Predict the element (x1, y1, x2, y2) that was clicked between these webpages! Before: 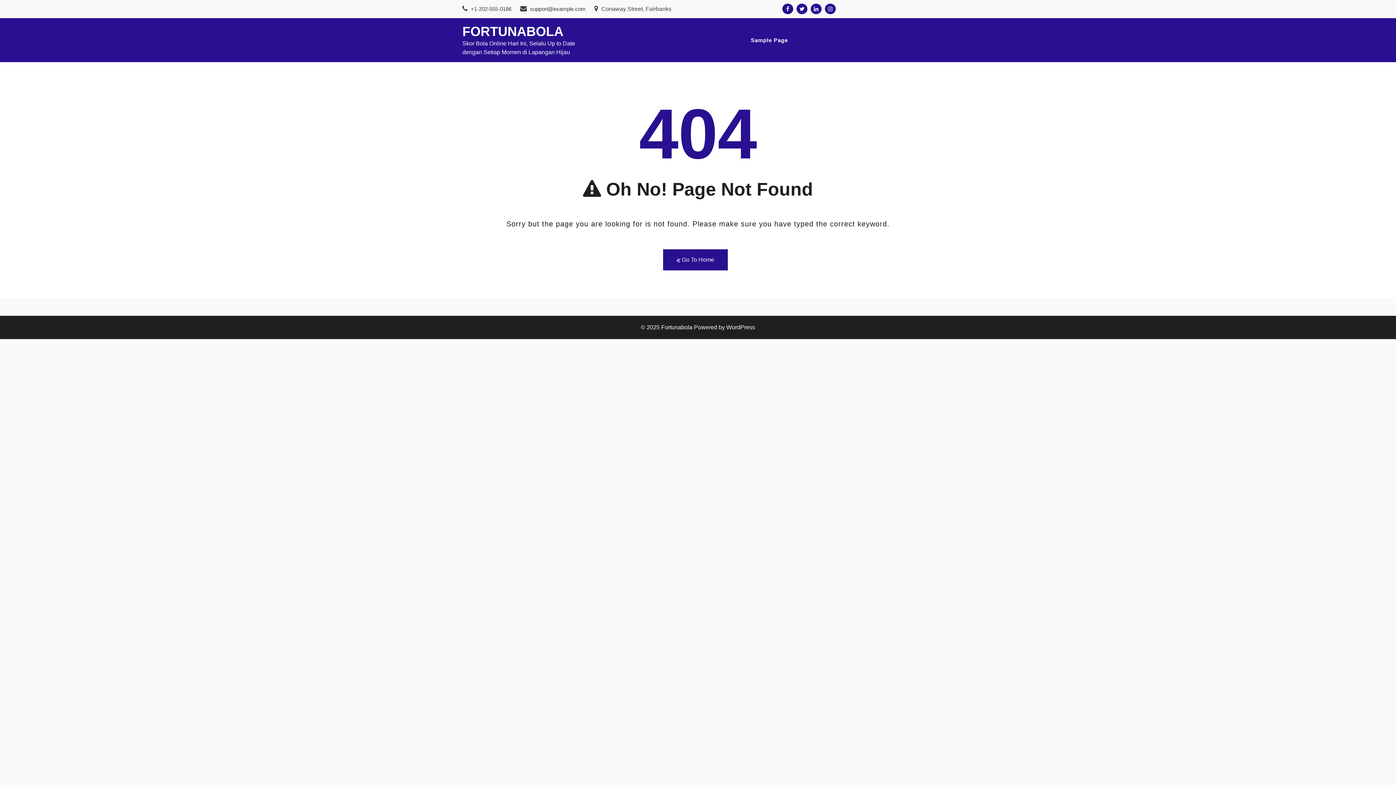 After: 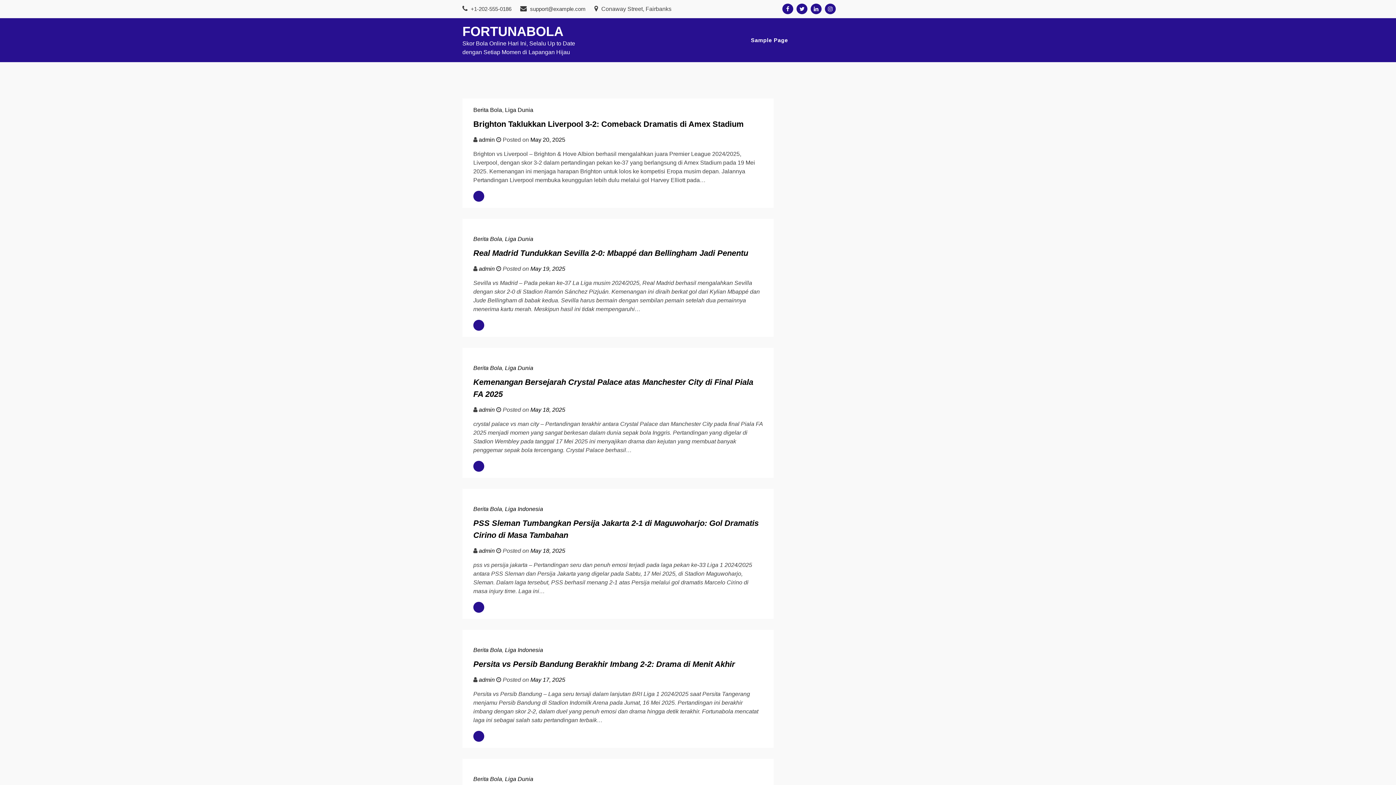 Action: label:  Go To Home bbox: (663, 249, 727, 270)